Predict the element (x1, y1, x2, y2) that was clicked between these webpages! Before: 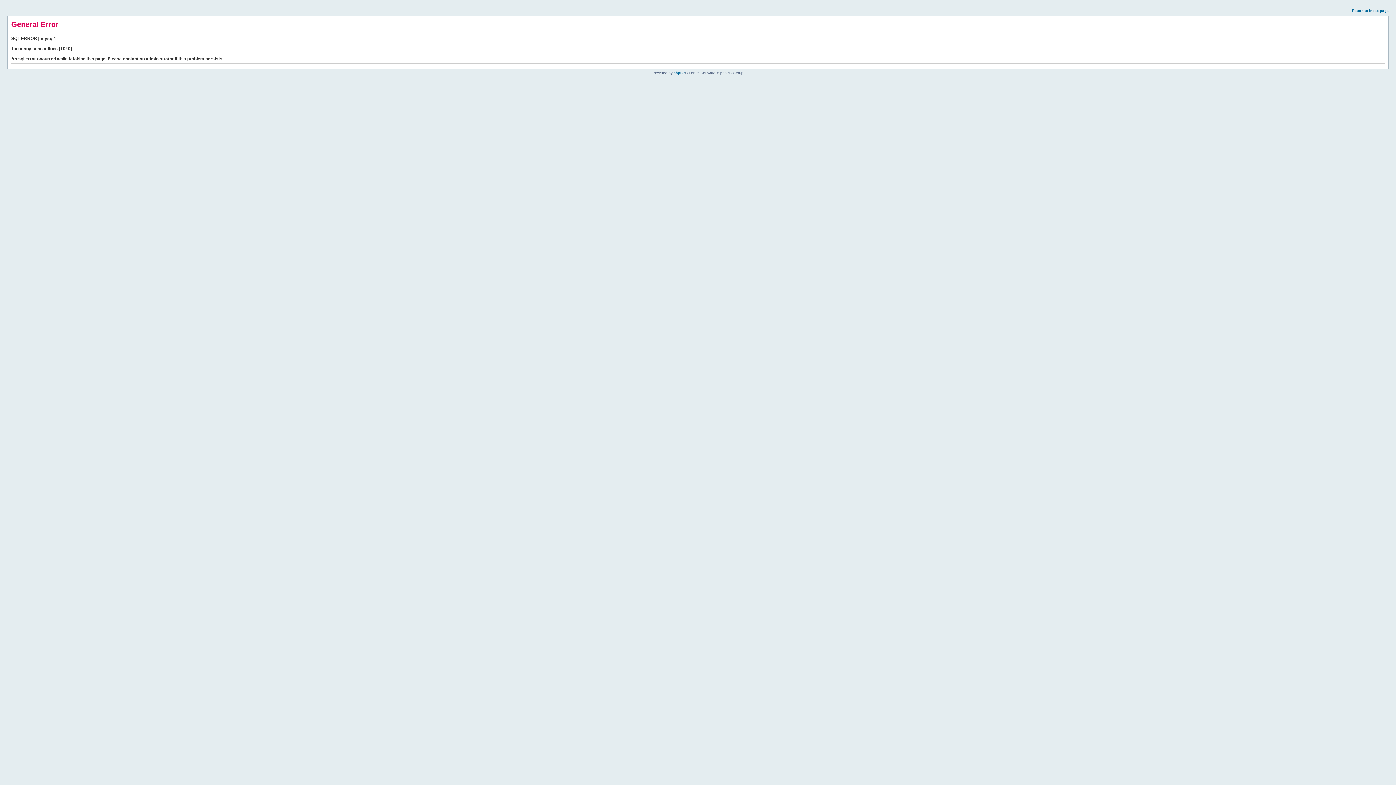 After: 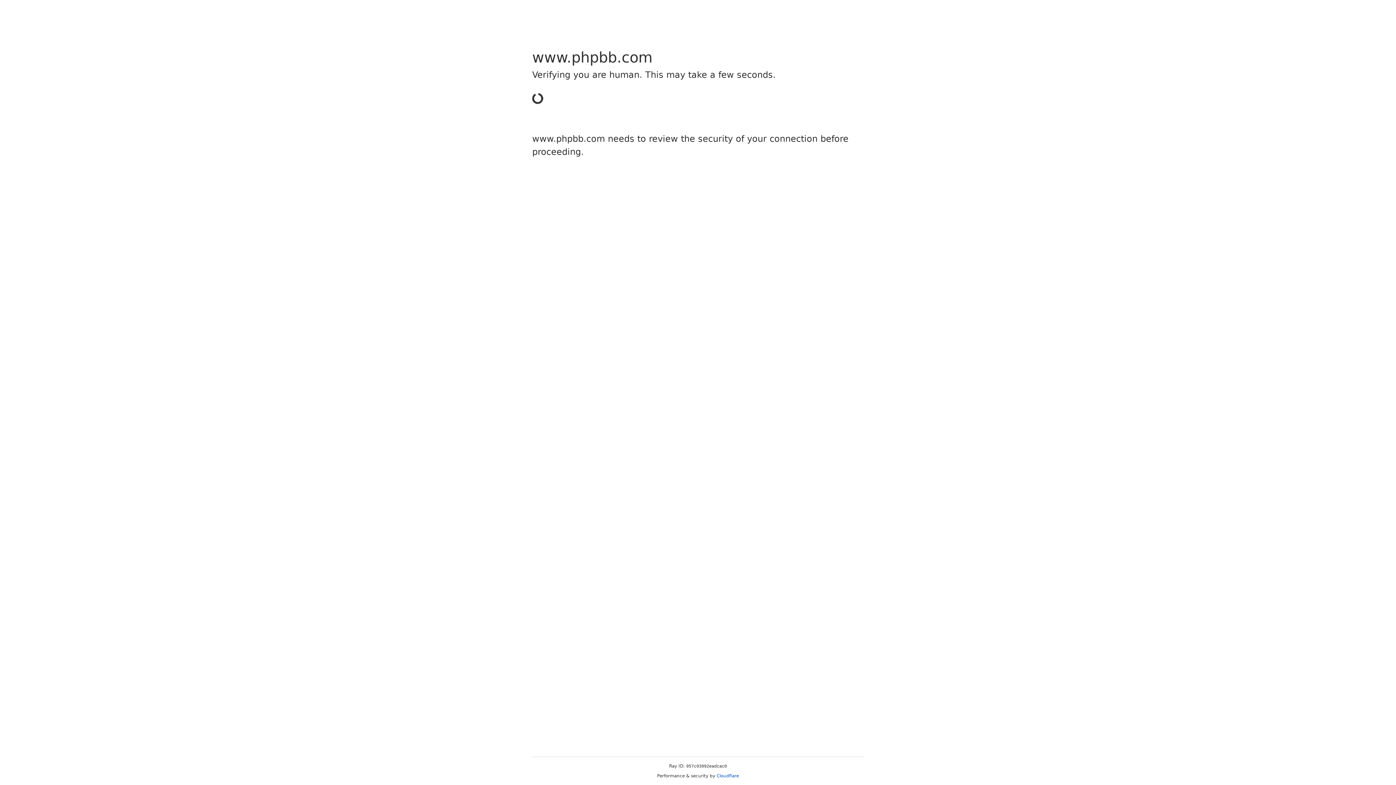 Action: bbox: (673, 70, 685, 74) label: phpBB